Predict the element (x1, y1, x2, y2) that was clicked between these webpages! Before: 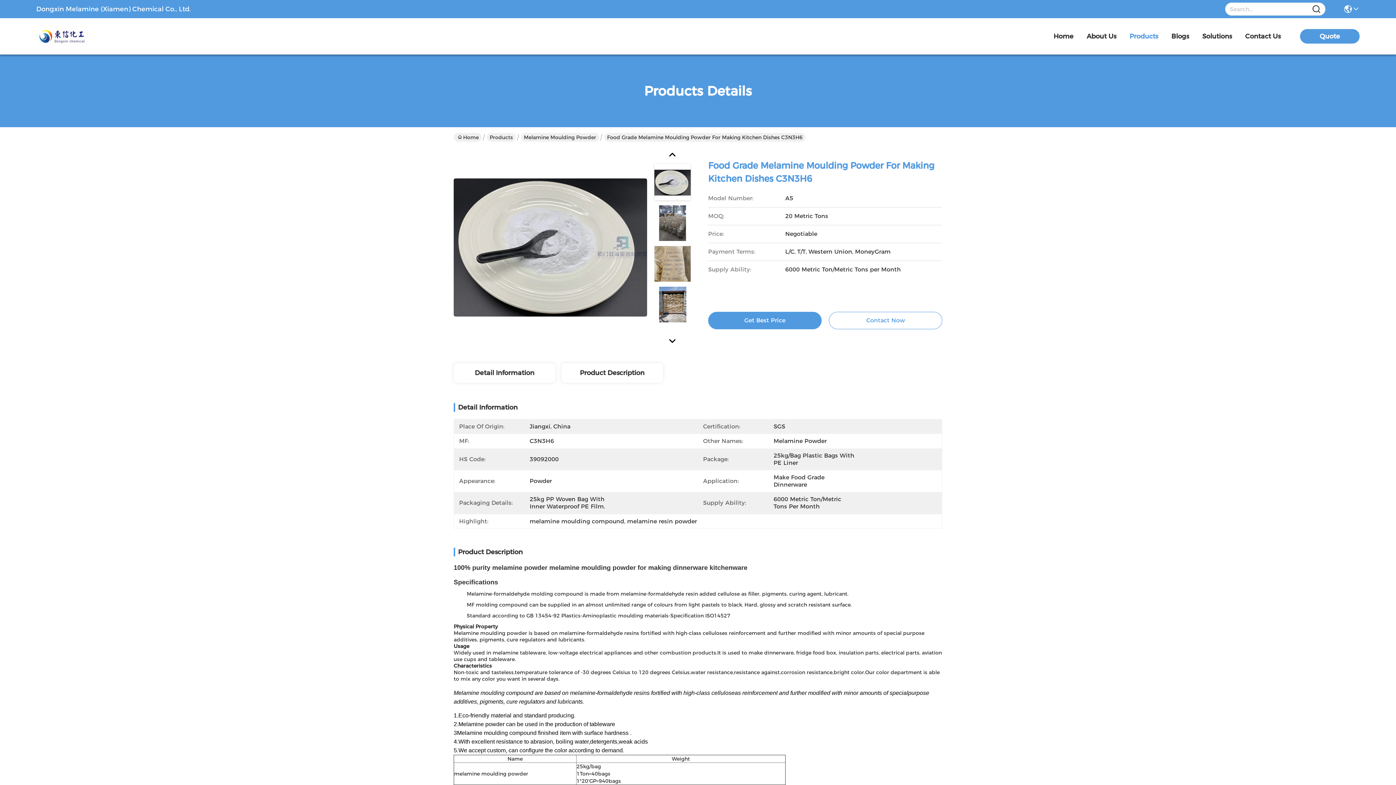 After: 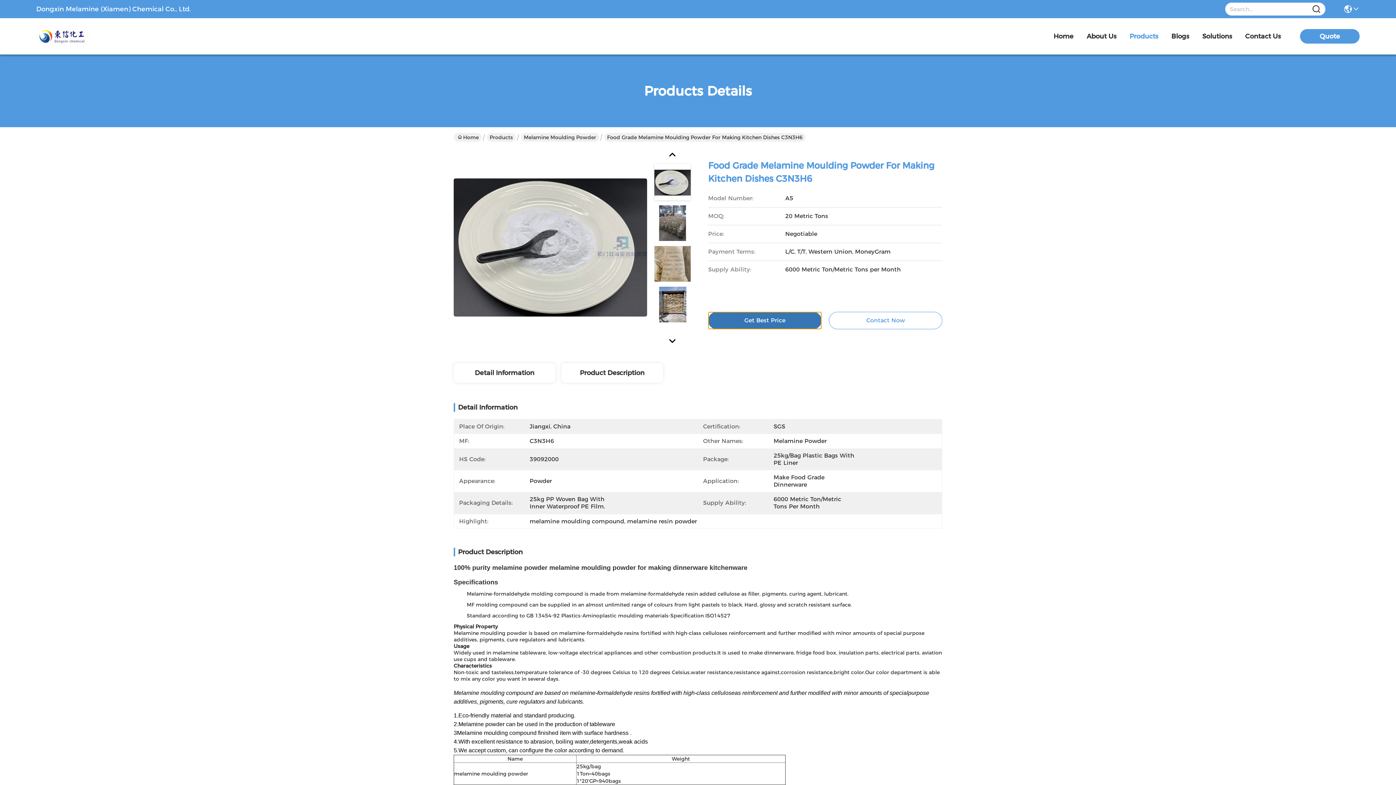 Action: bbox: (708, 312, 821, 329) label: Get Best Price